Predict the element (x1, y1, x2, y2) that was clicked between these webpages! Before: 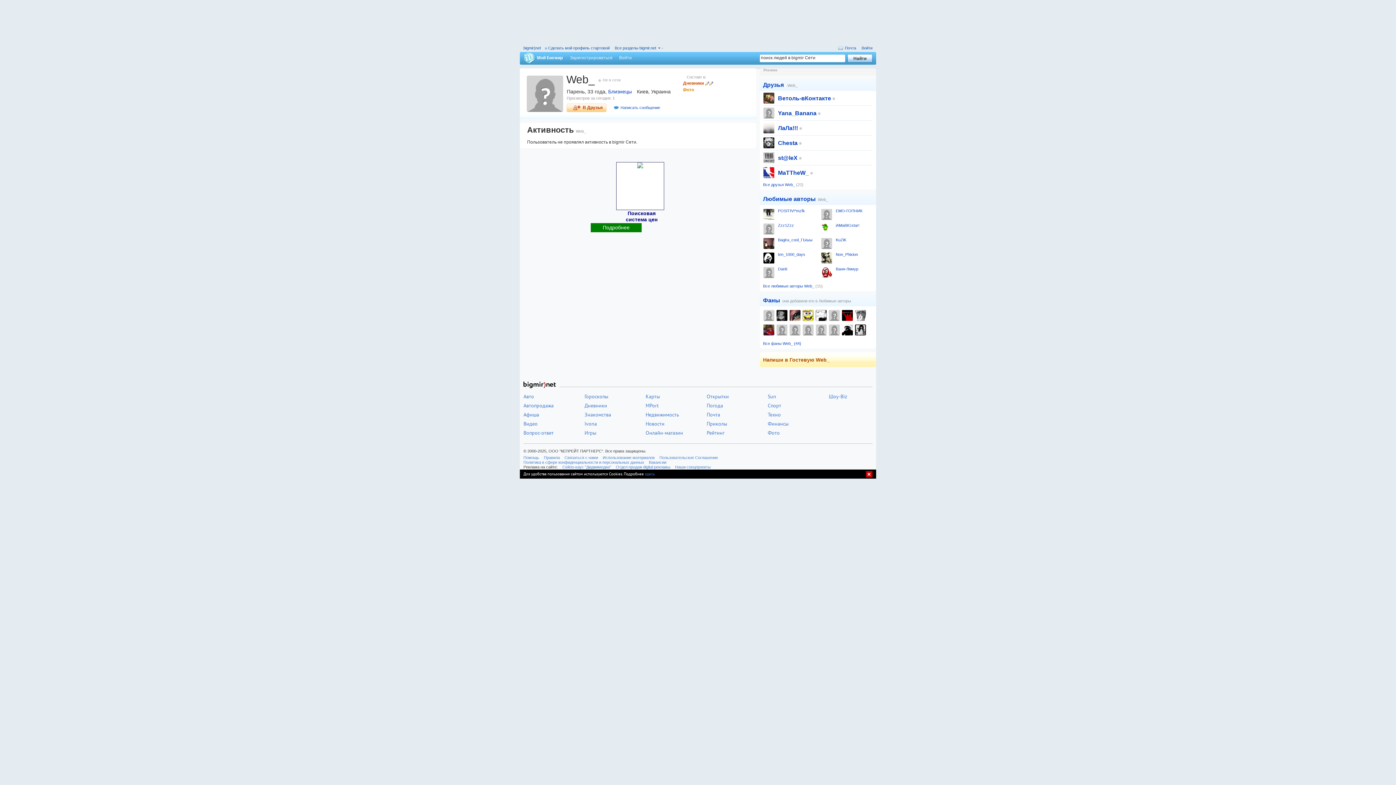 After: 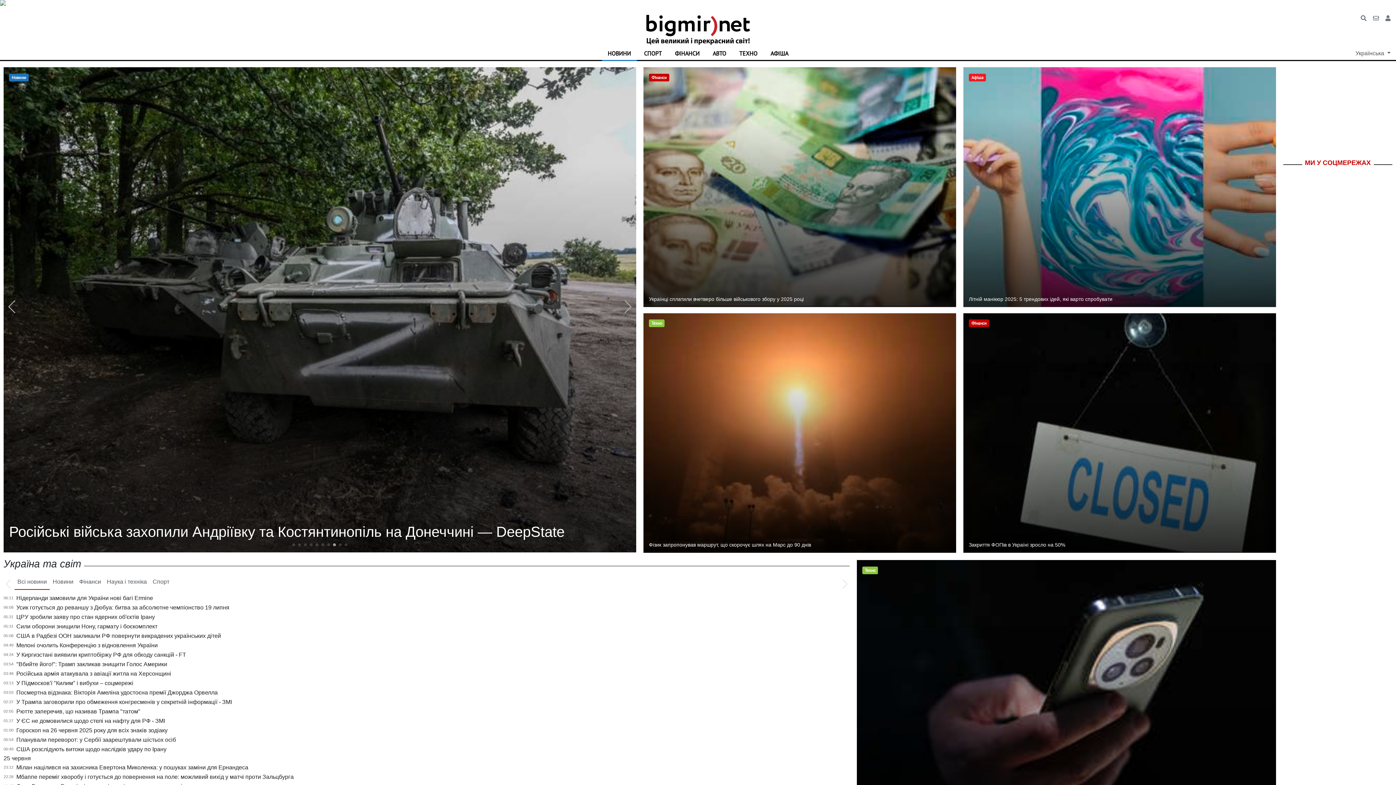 Action: label: Игры bbox: (584, 429, 596, 436)